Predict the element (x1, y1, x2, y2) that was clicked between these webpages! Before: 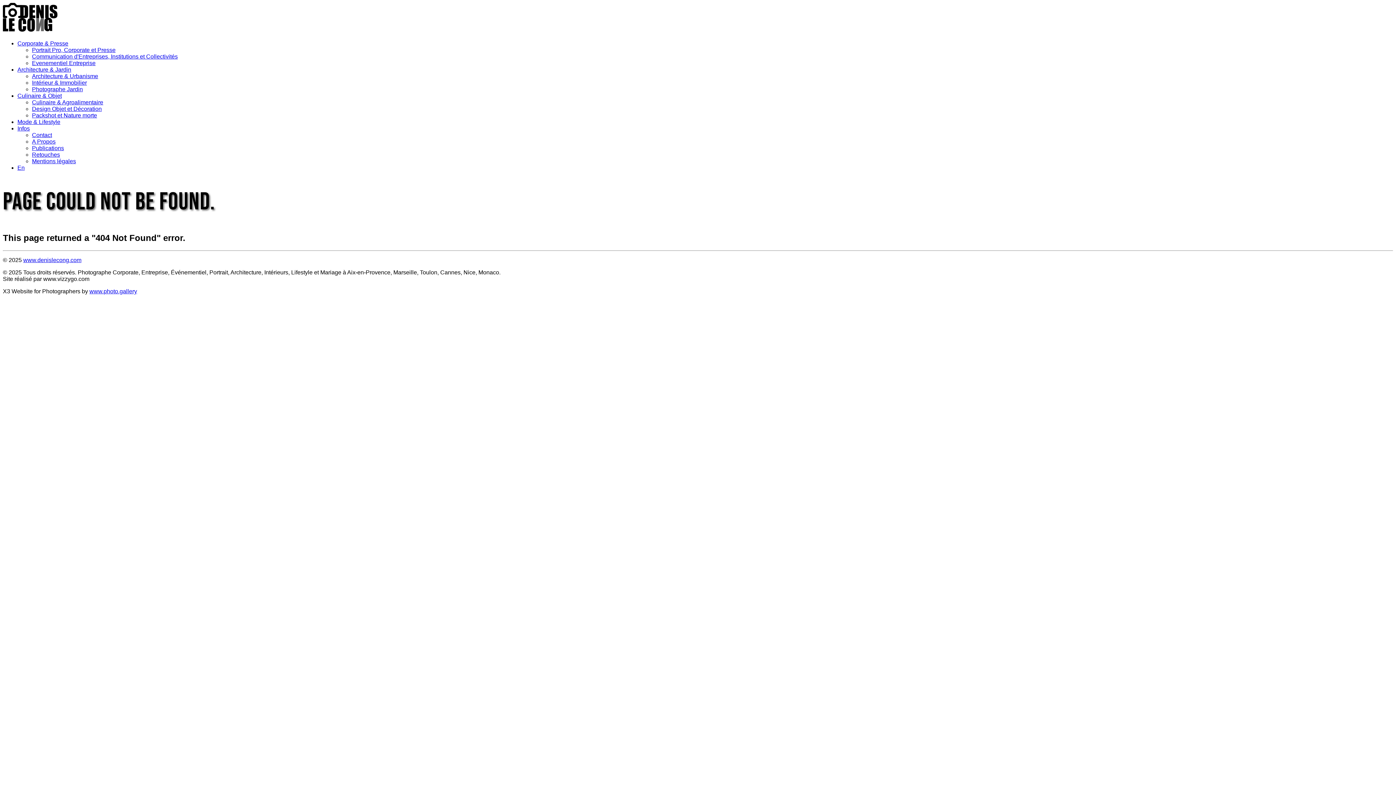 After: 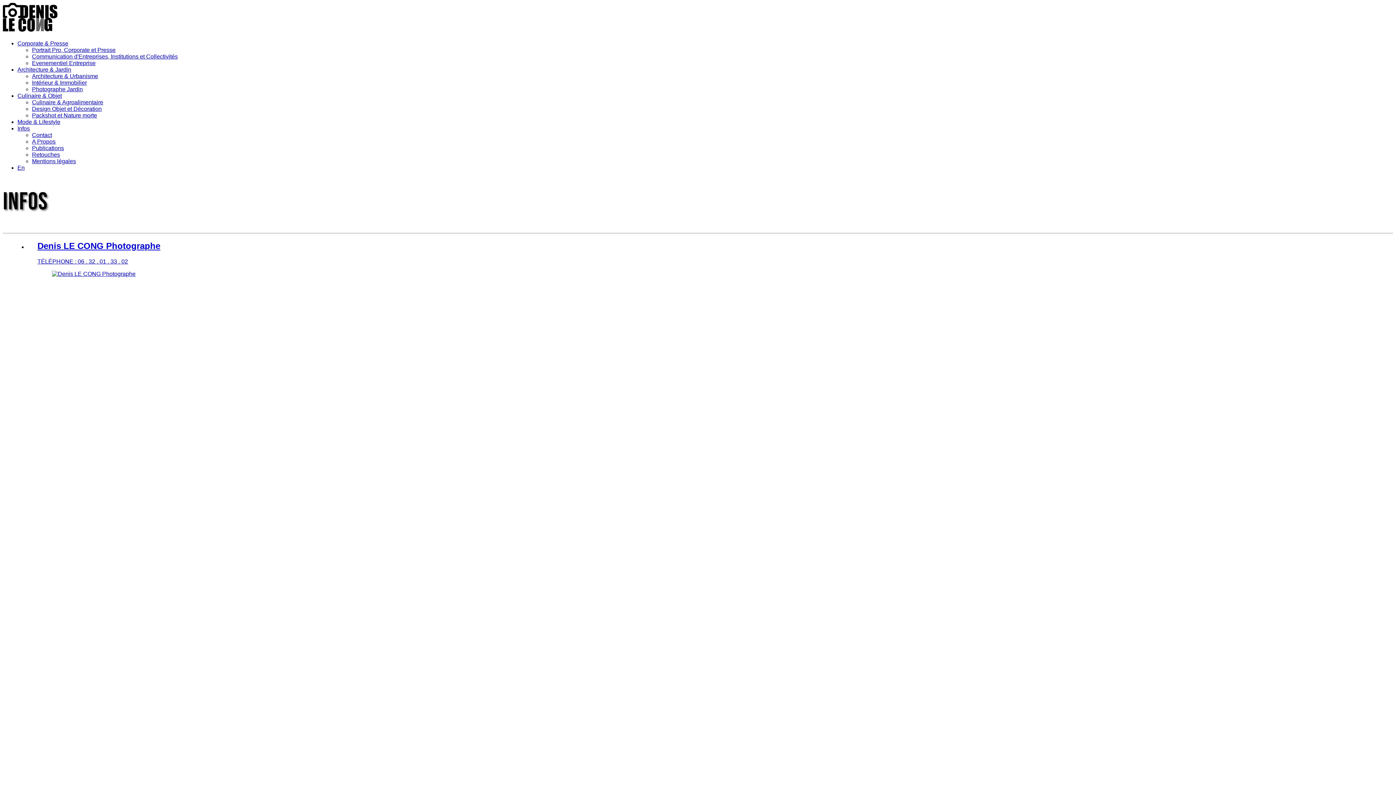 Action: bbox: (17, 125, 29, 131) label: Infos